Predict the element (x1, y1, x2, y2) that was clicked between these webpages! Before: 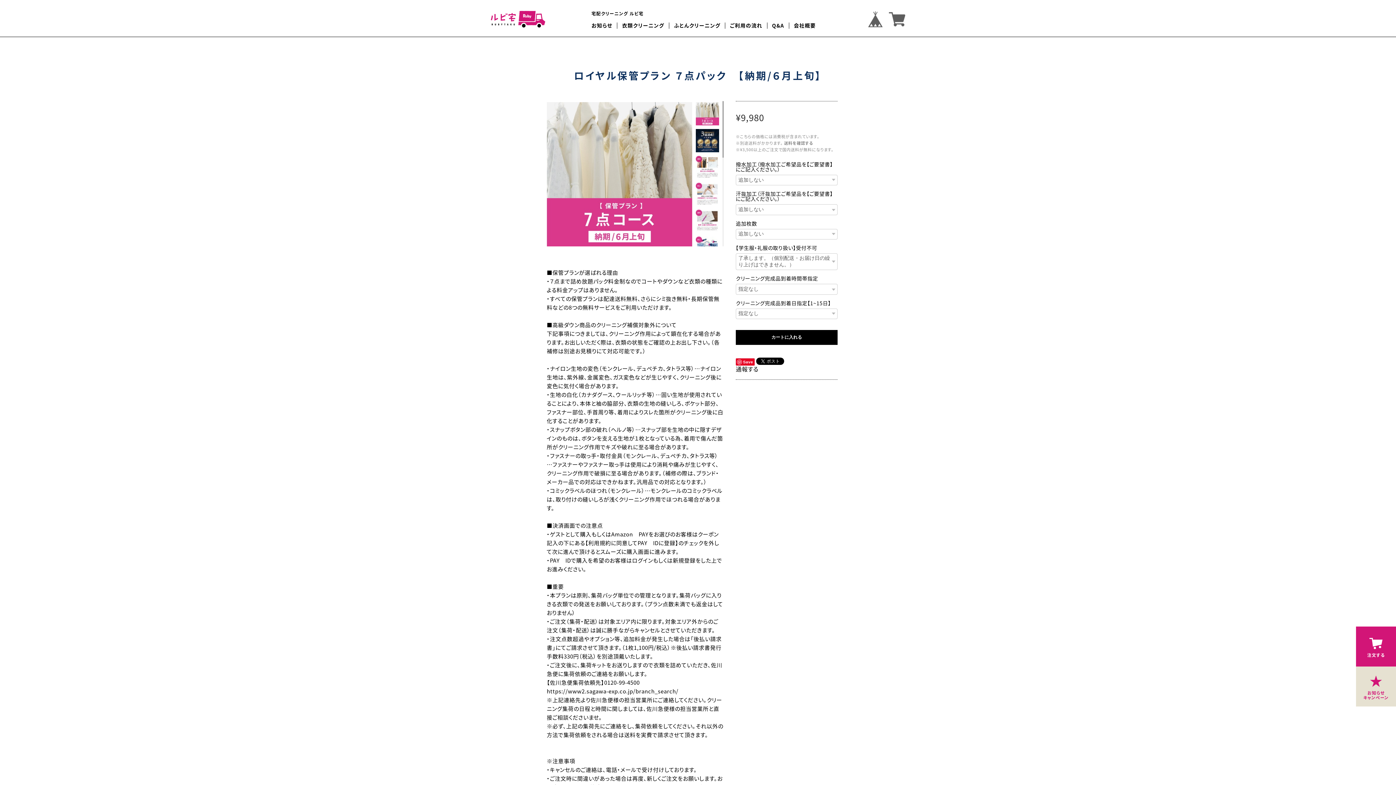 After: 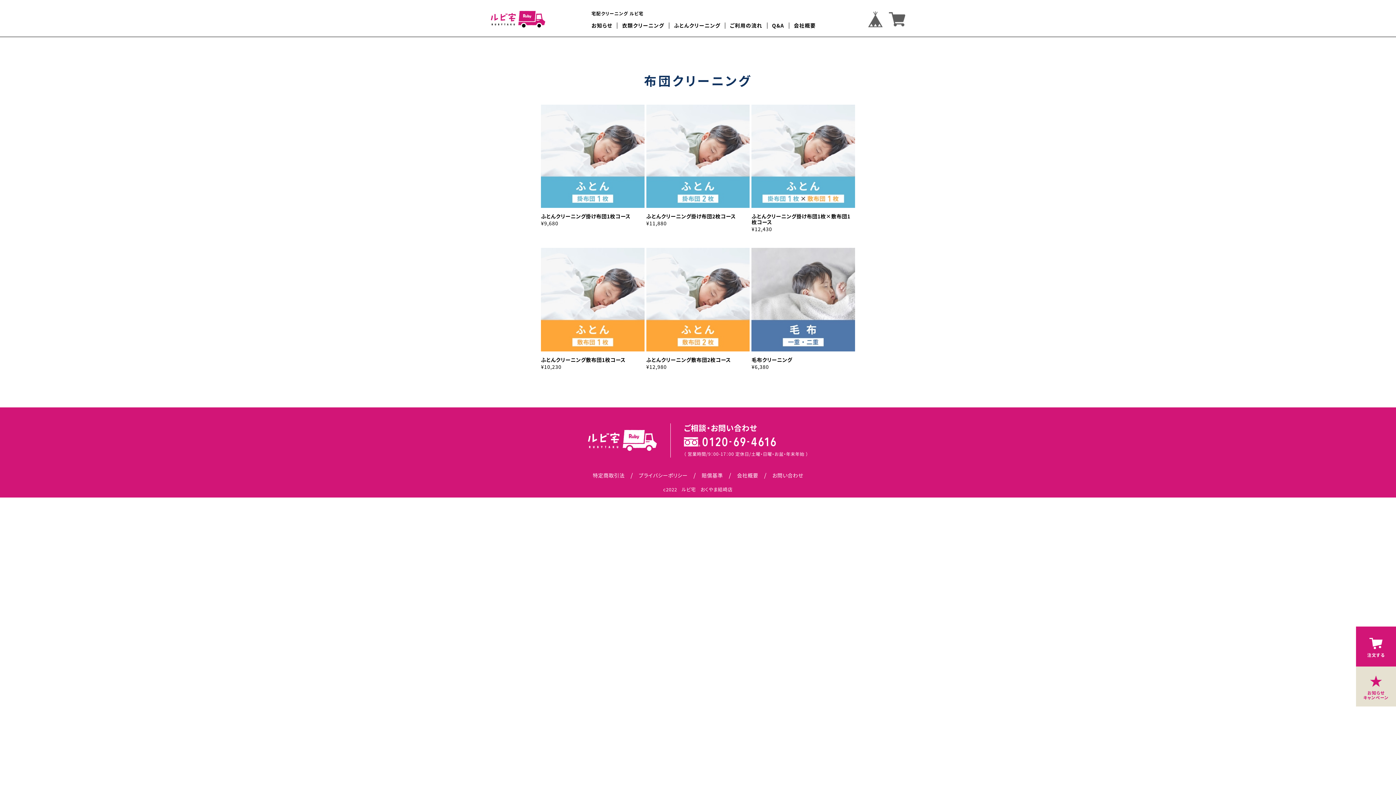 Action: label: ふとんクリーニング bbox: (674, 22, 720, 28)